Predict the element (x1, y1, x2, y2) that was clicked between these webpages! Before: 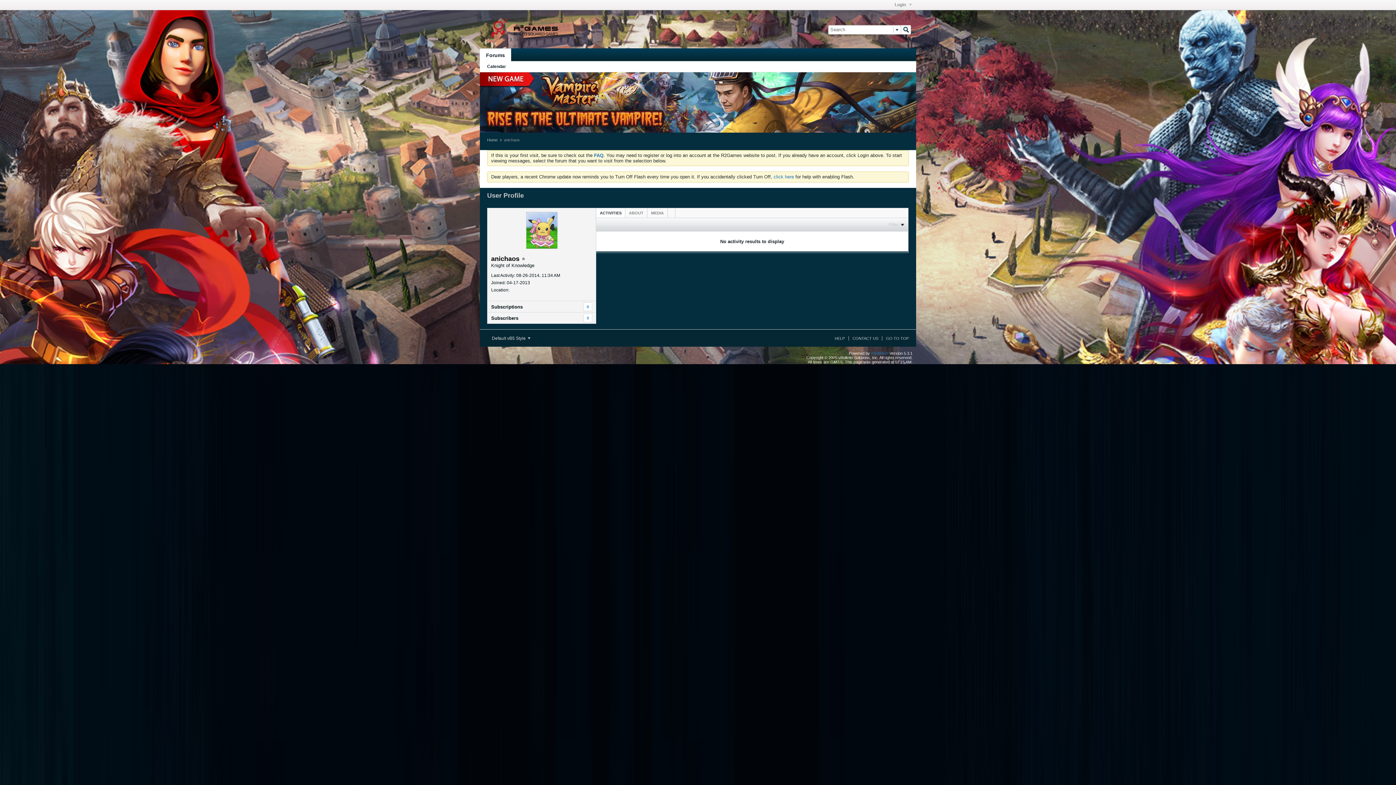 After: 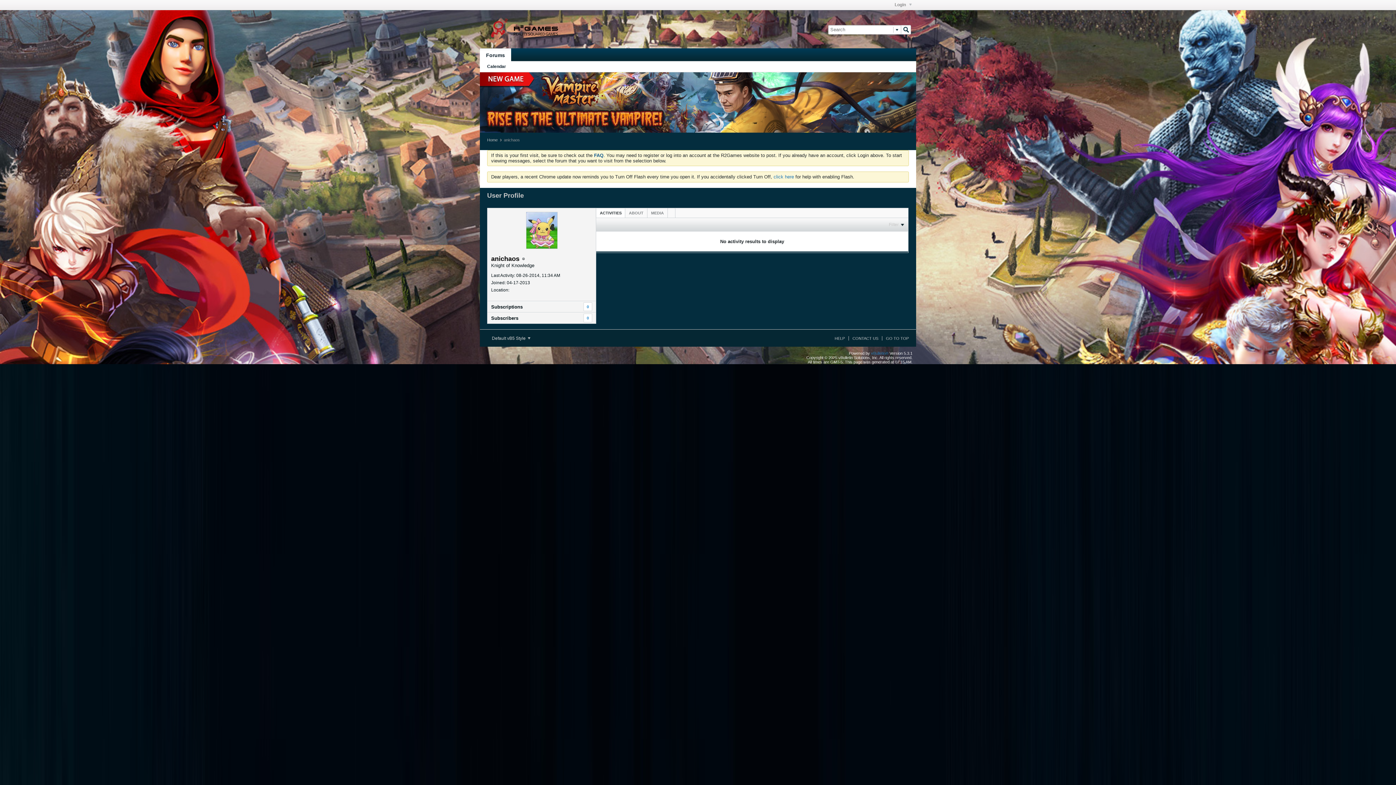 Action: bbox: (594, 152, 603, 158) label: FAQ